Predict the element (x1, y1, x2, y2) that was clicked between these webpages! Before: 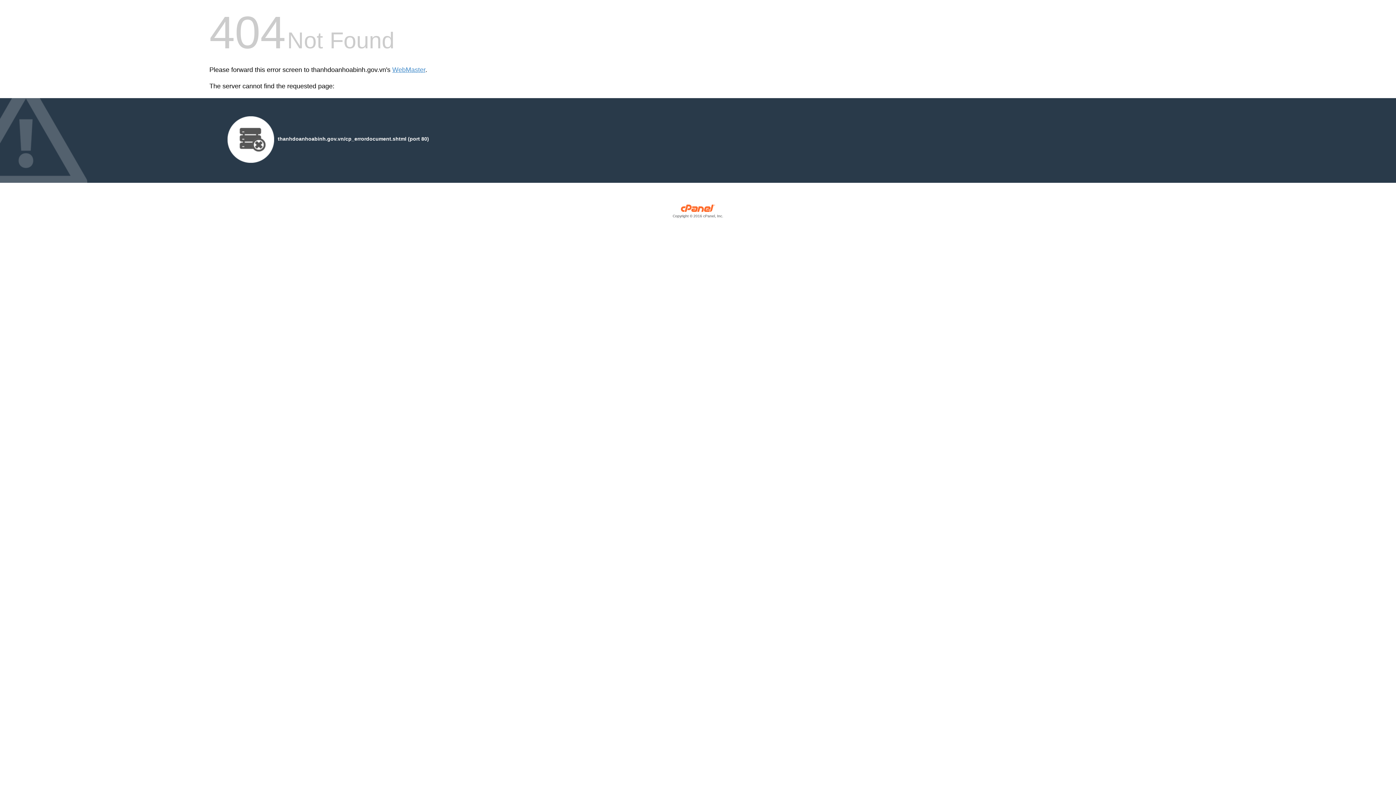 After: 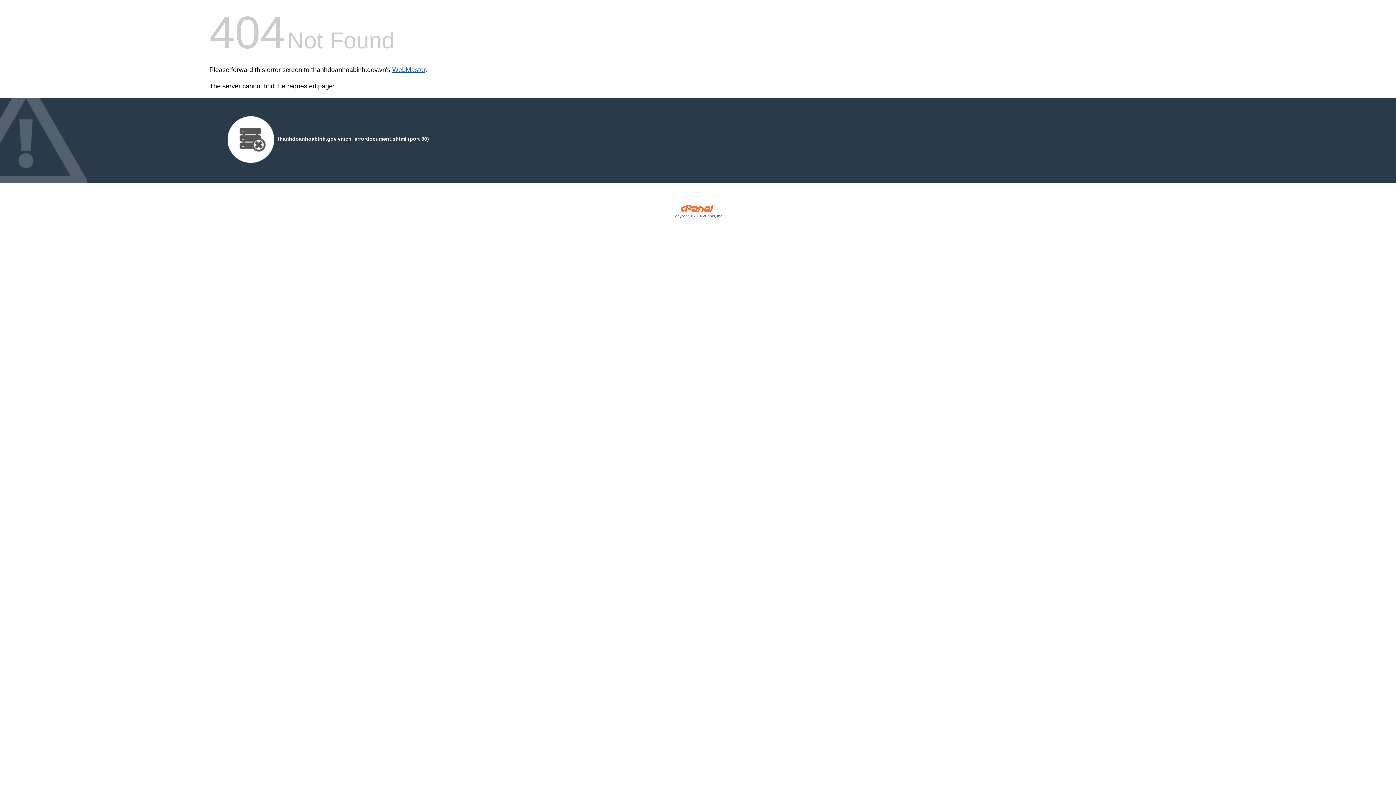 Action: label: WebMaster bbox: (392, 66, 425, 73)